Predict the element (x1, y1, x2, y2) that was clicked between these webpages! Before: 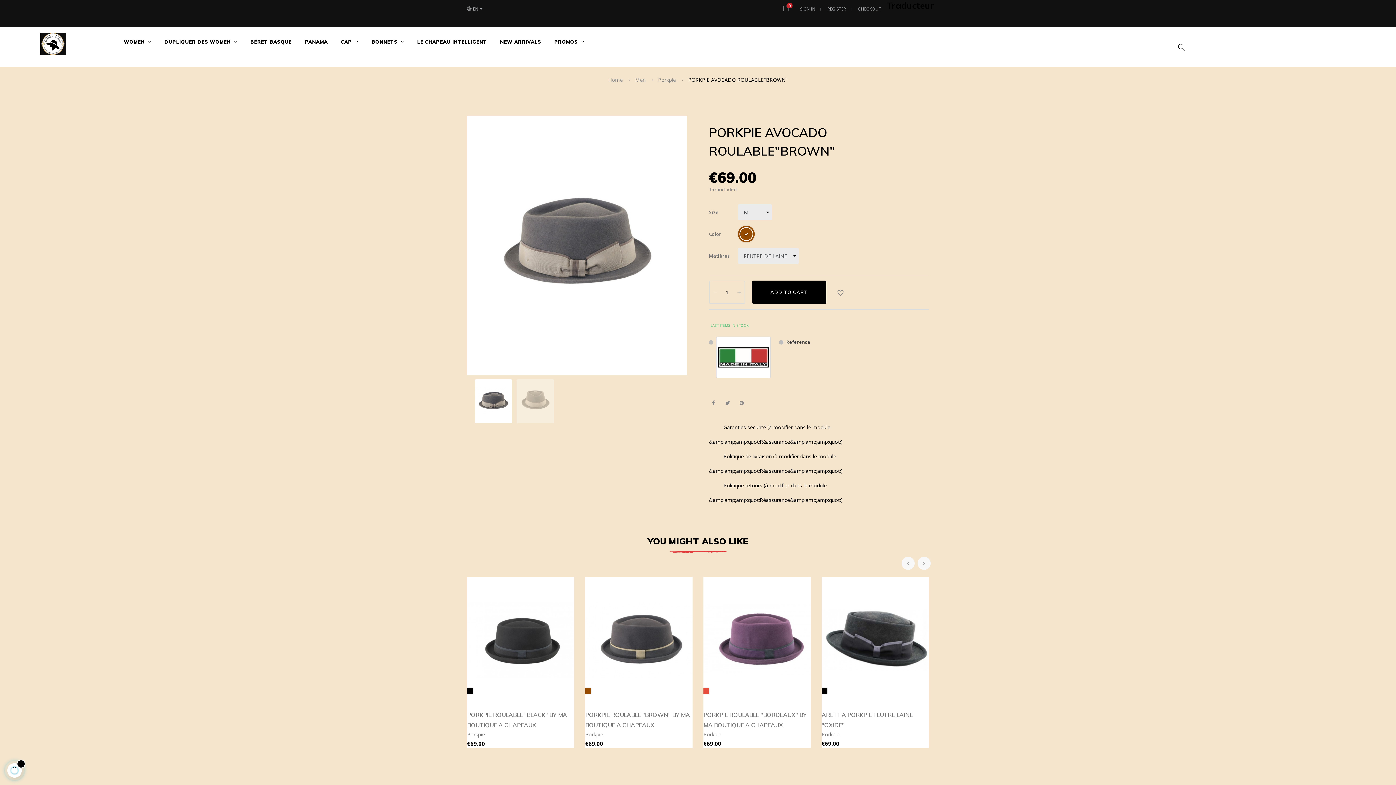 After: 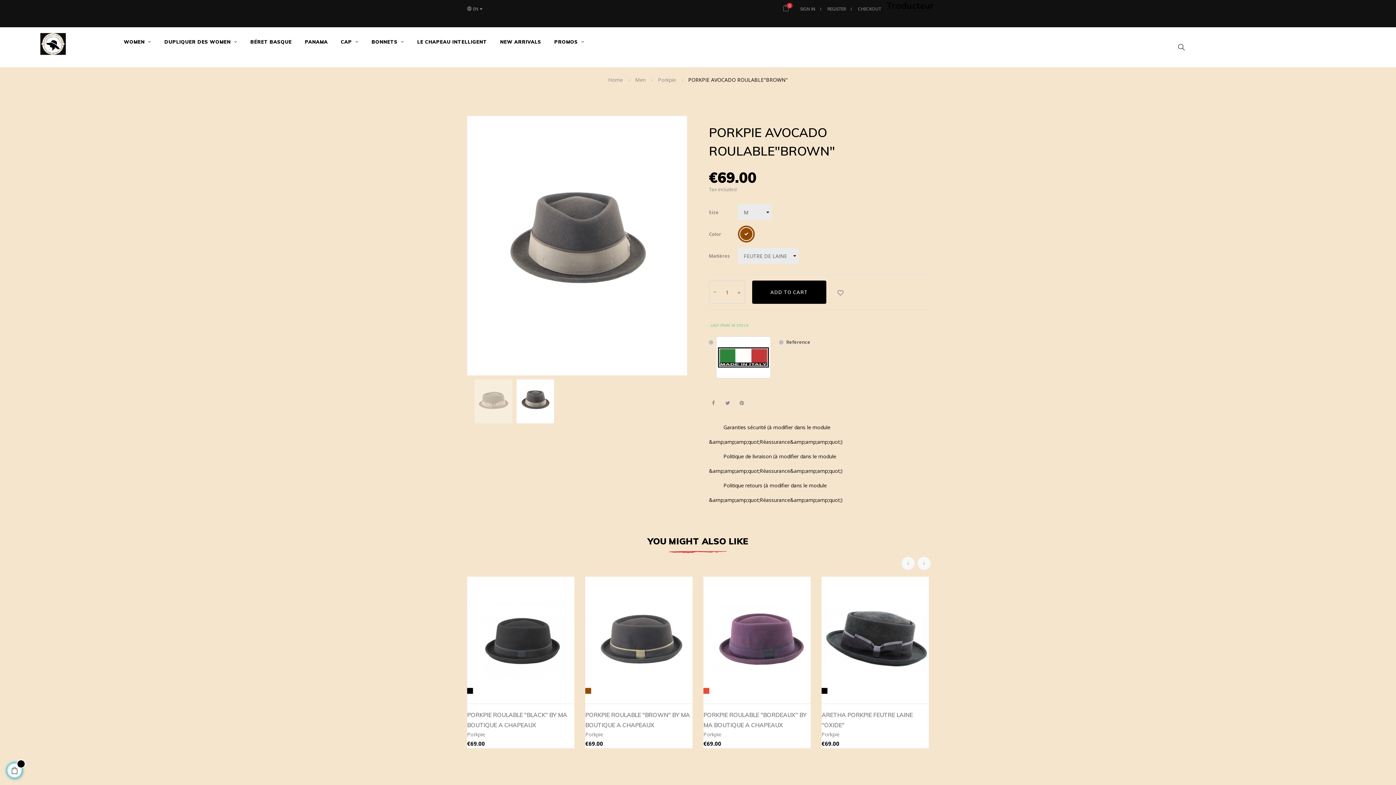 Action: bbox: (516, 397, 554, 404)